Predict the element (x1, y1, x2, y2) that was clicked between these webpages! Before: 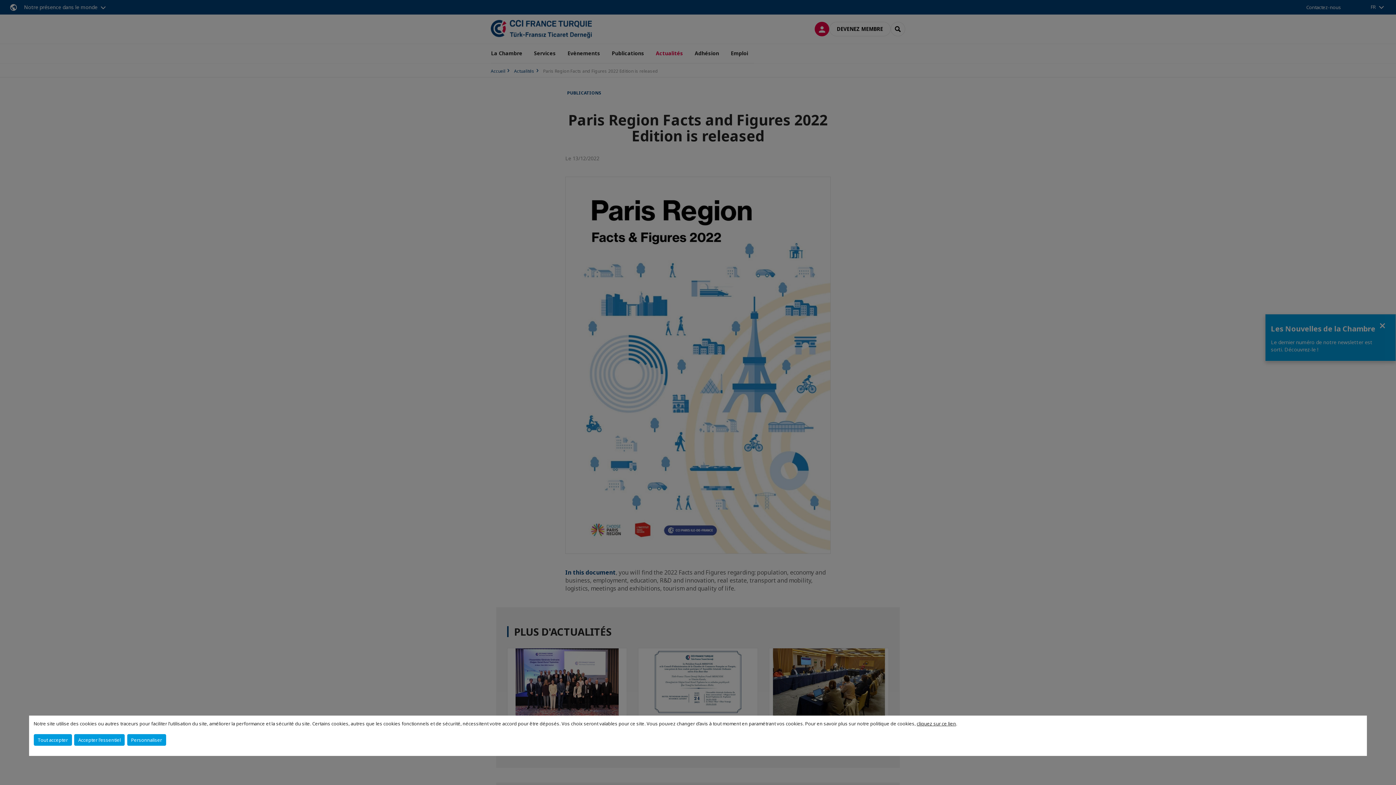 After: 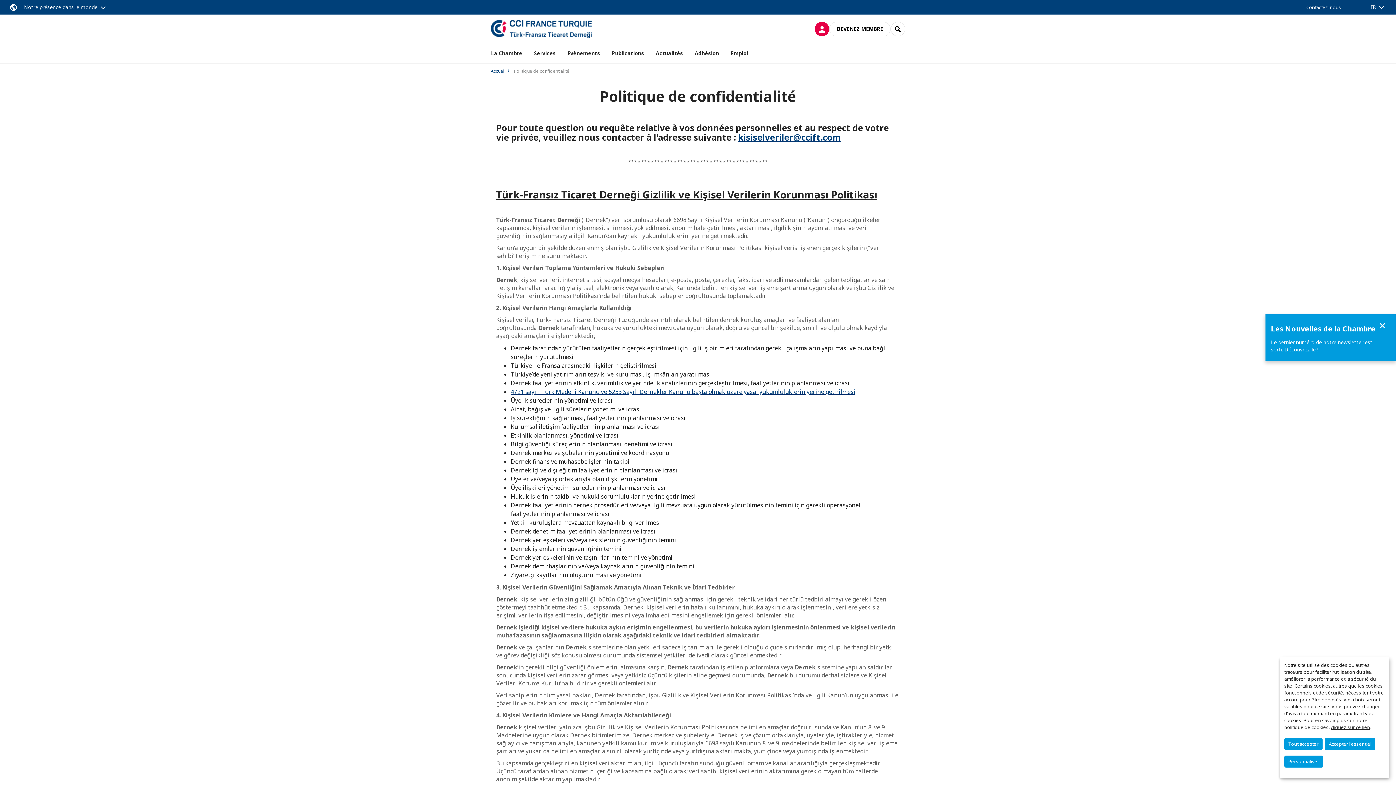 Action: bbox: (917, 720, 956, 727) label: cliquez sur ce lien